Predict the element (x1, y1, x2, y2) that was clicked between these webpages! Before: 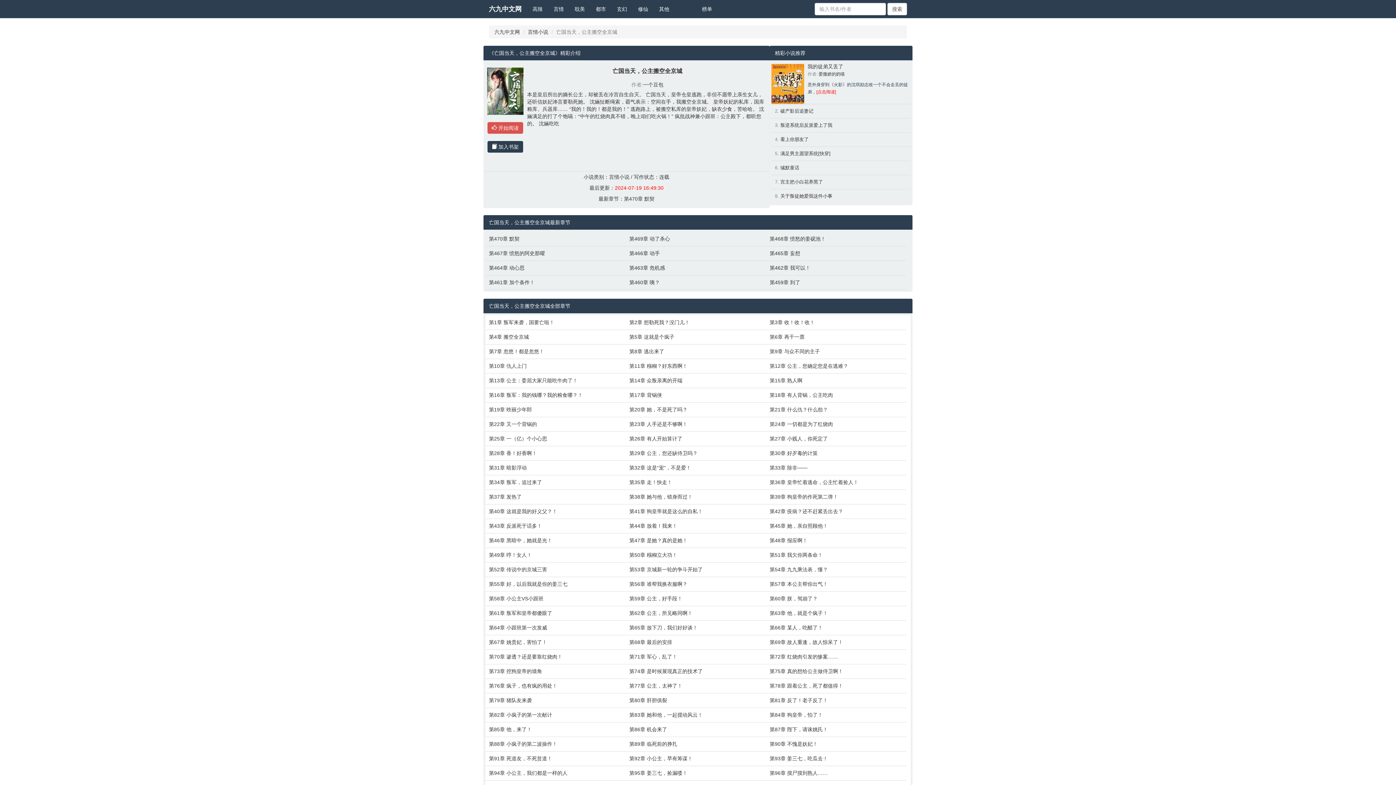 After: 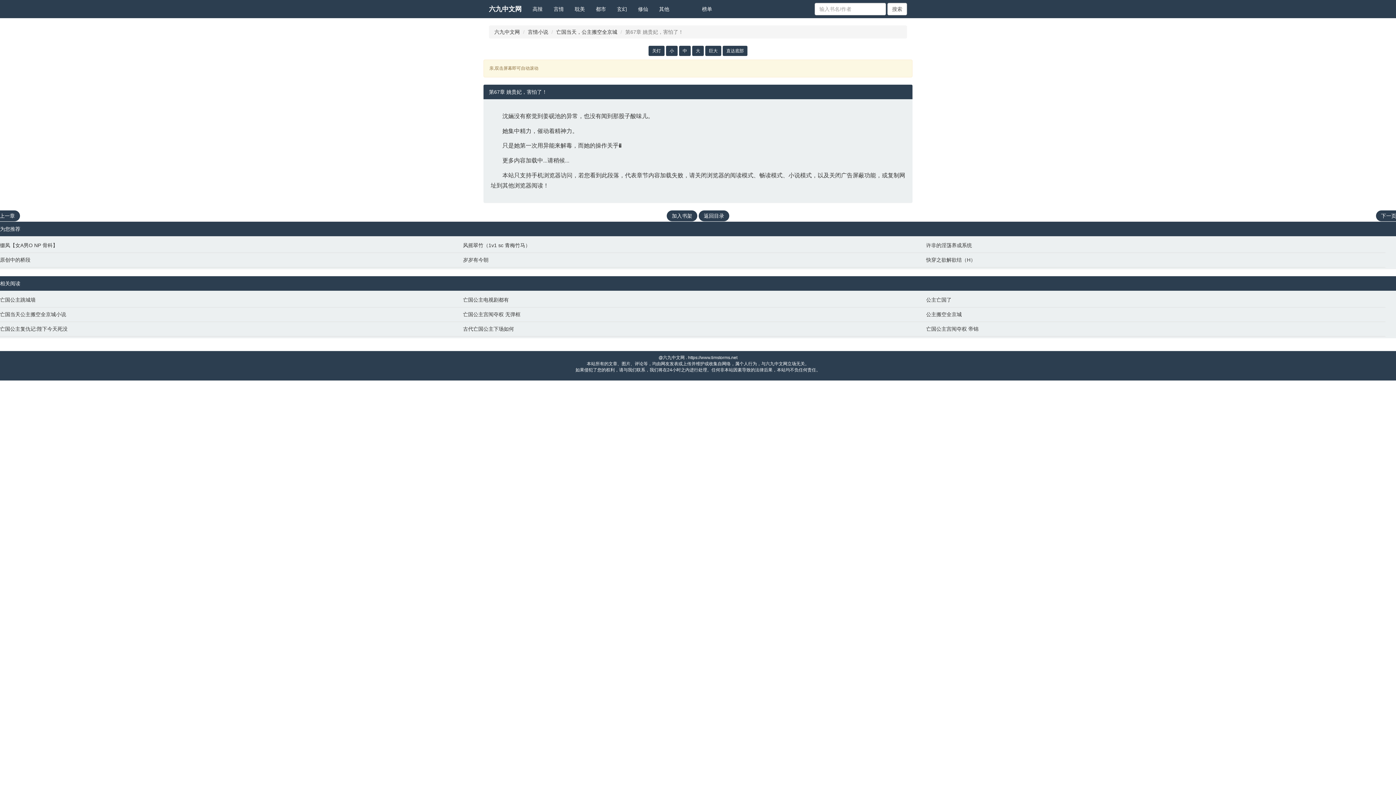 Action: label: 第67章 姚贵妃，害怕了！ bbox: (489, 638, 622, 646)